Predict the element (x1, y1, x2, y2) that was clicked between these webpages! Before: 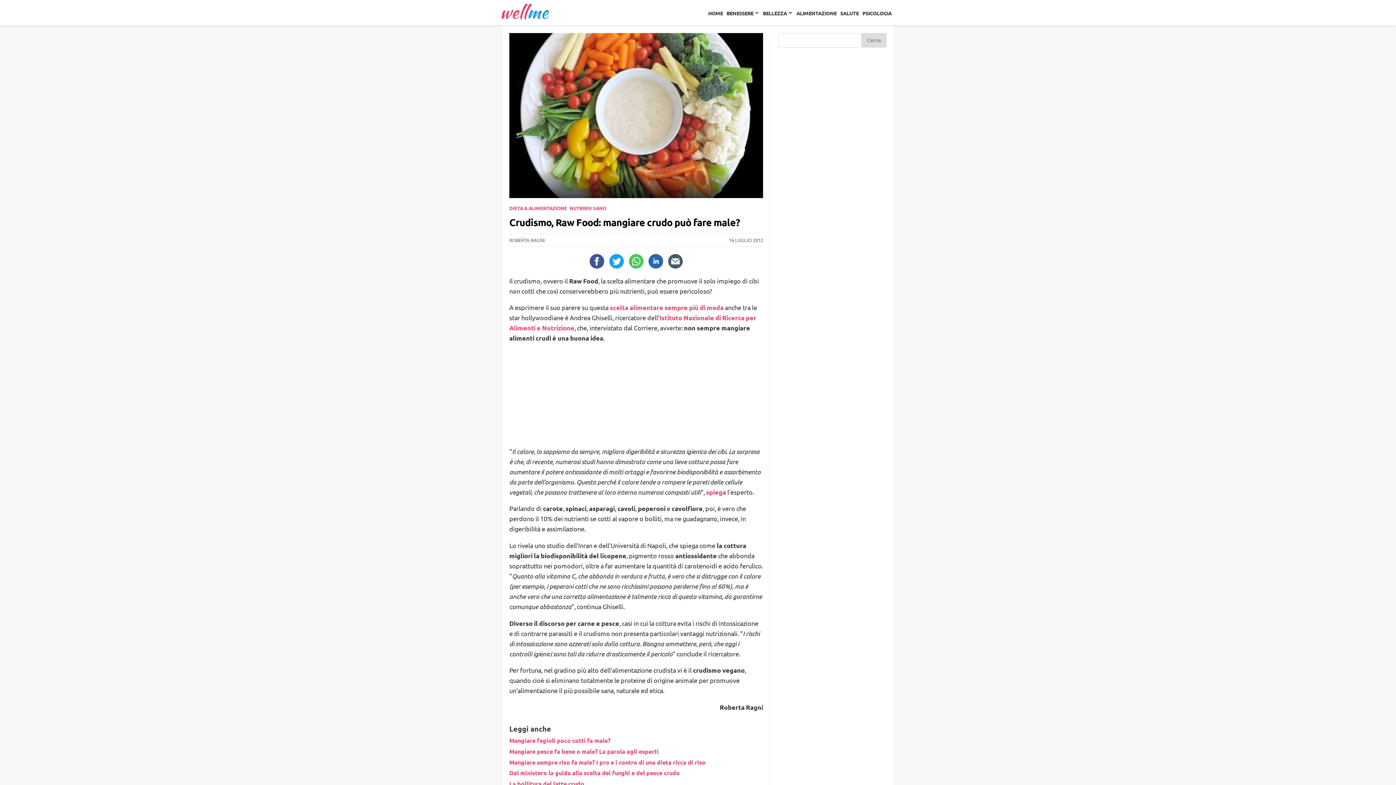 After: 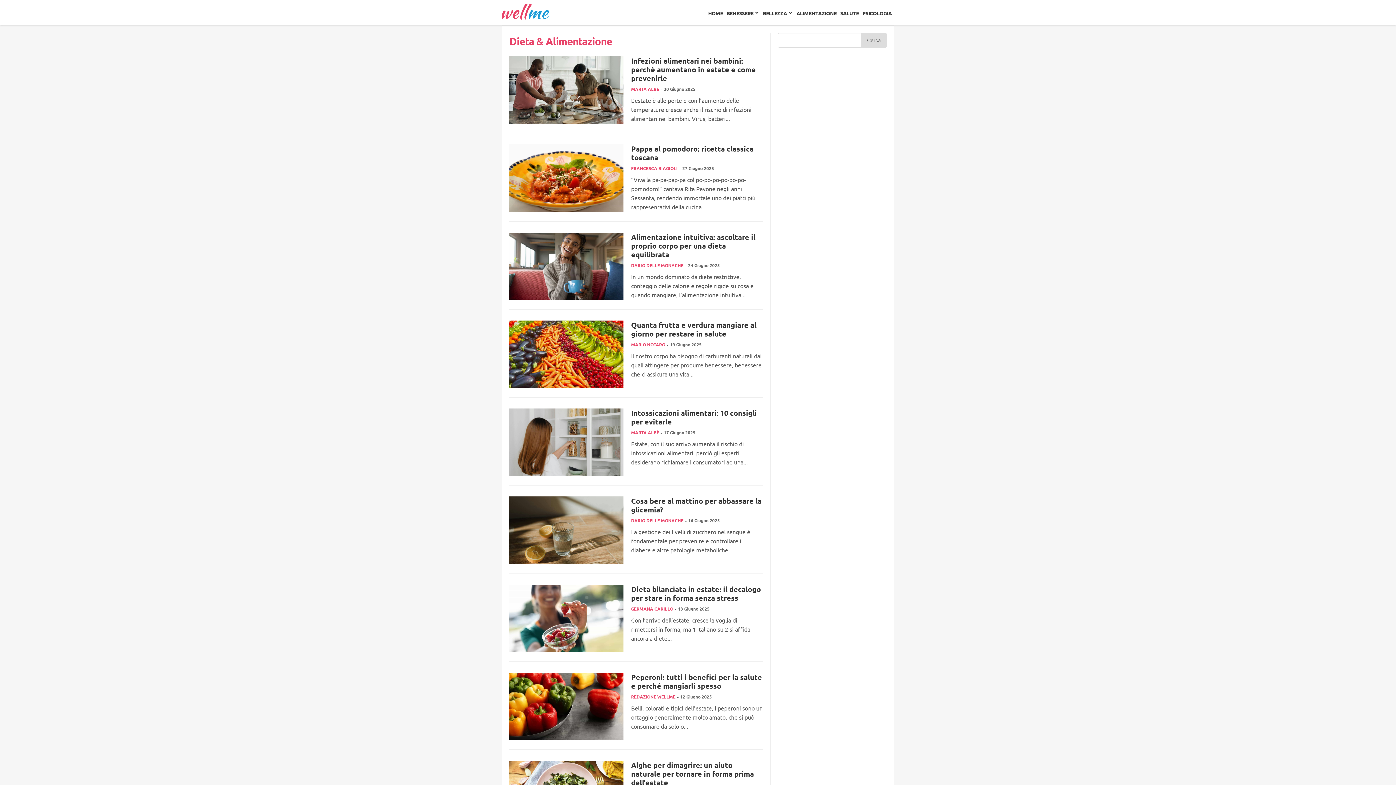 Action: label: ALIMENTAZIONE bbox: (796, 9, 836, 16)